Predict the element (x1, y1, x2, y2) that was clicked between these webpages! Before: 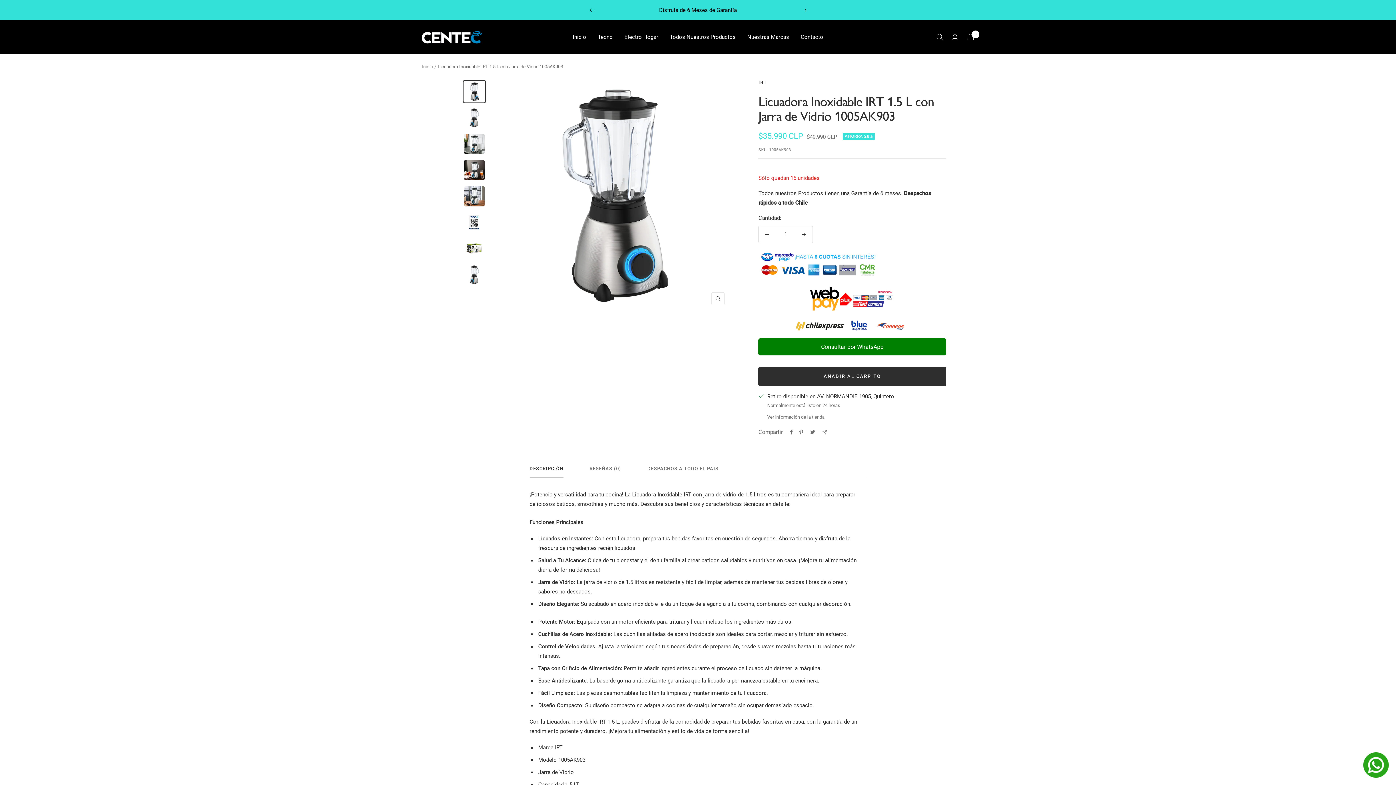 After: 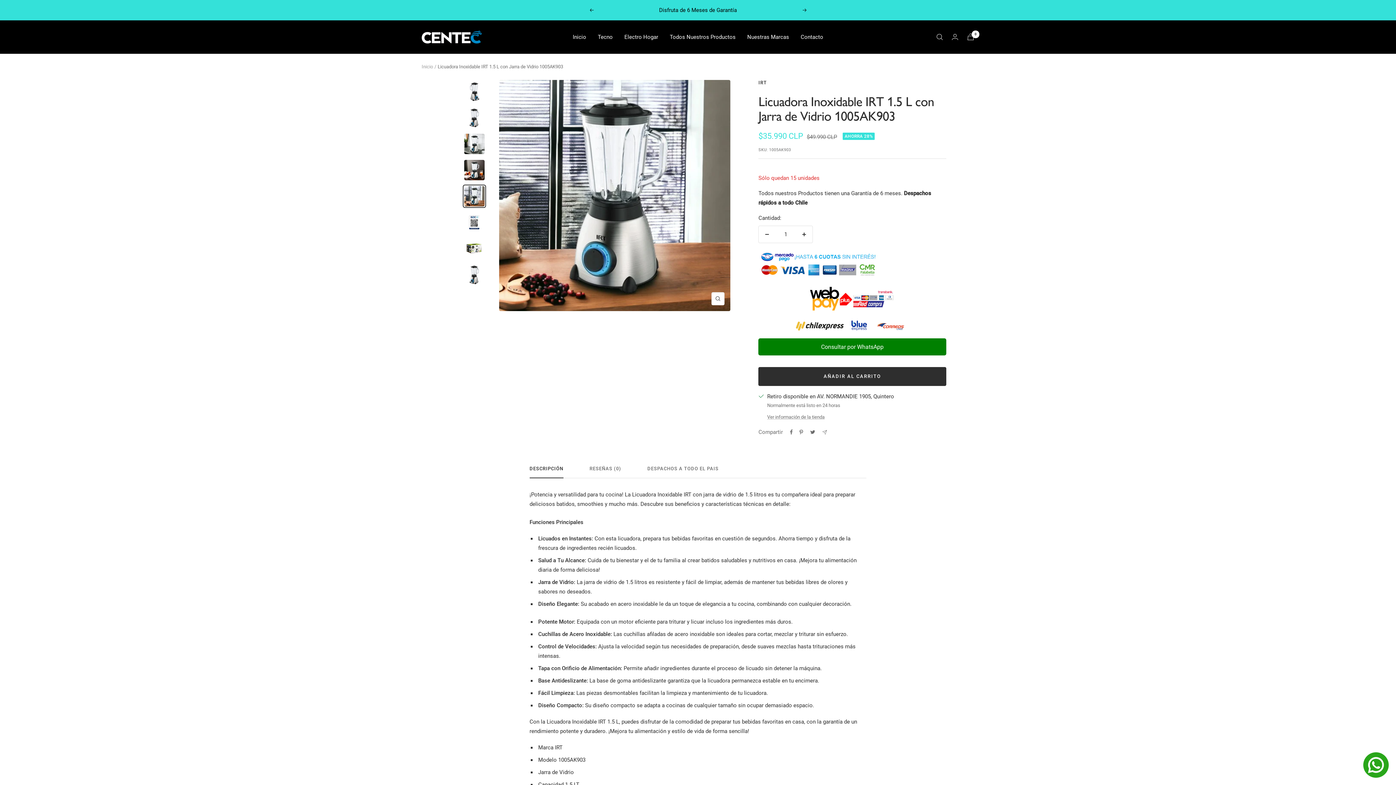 Action: bbox: (462, 184, 486, 207)